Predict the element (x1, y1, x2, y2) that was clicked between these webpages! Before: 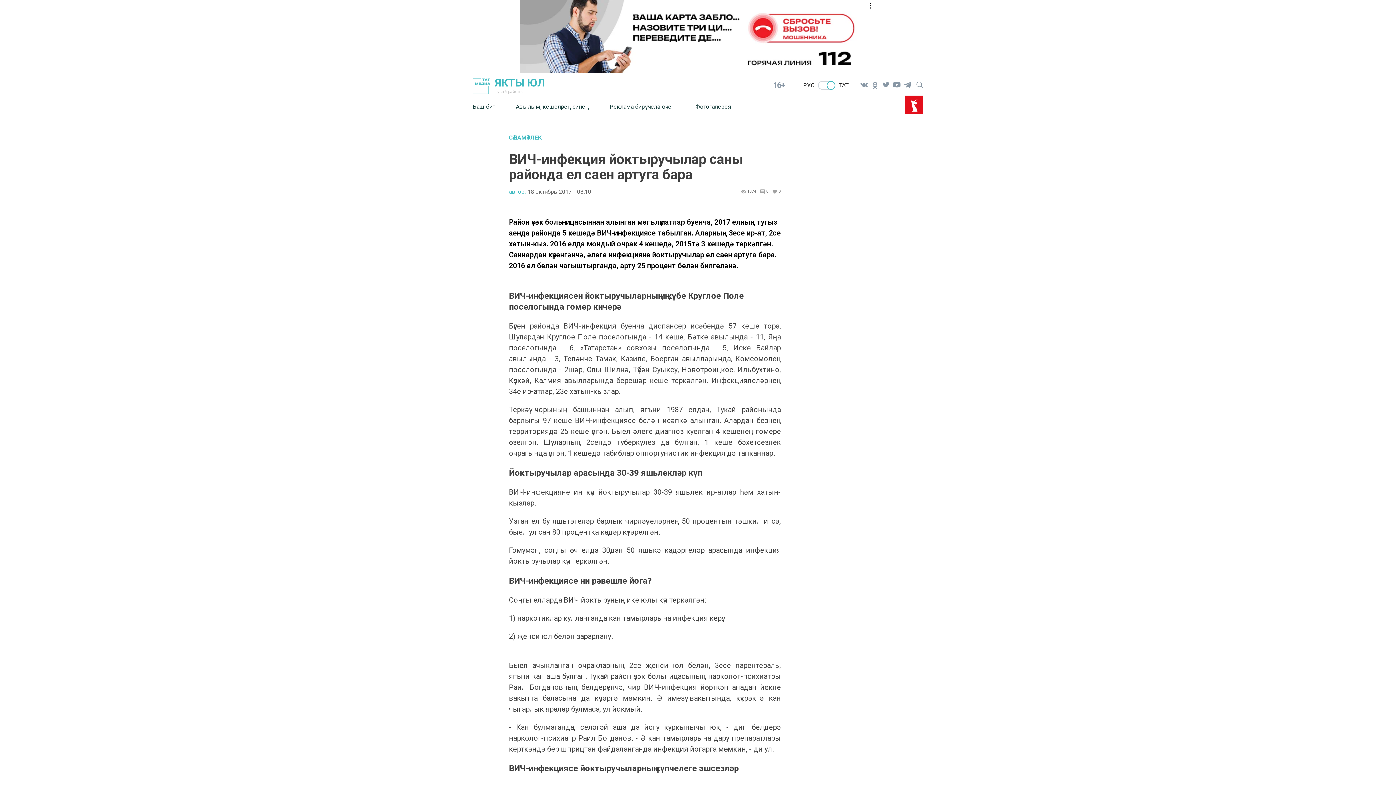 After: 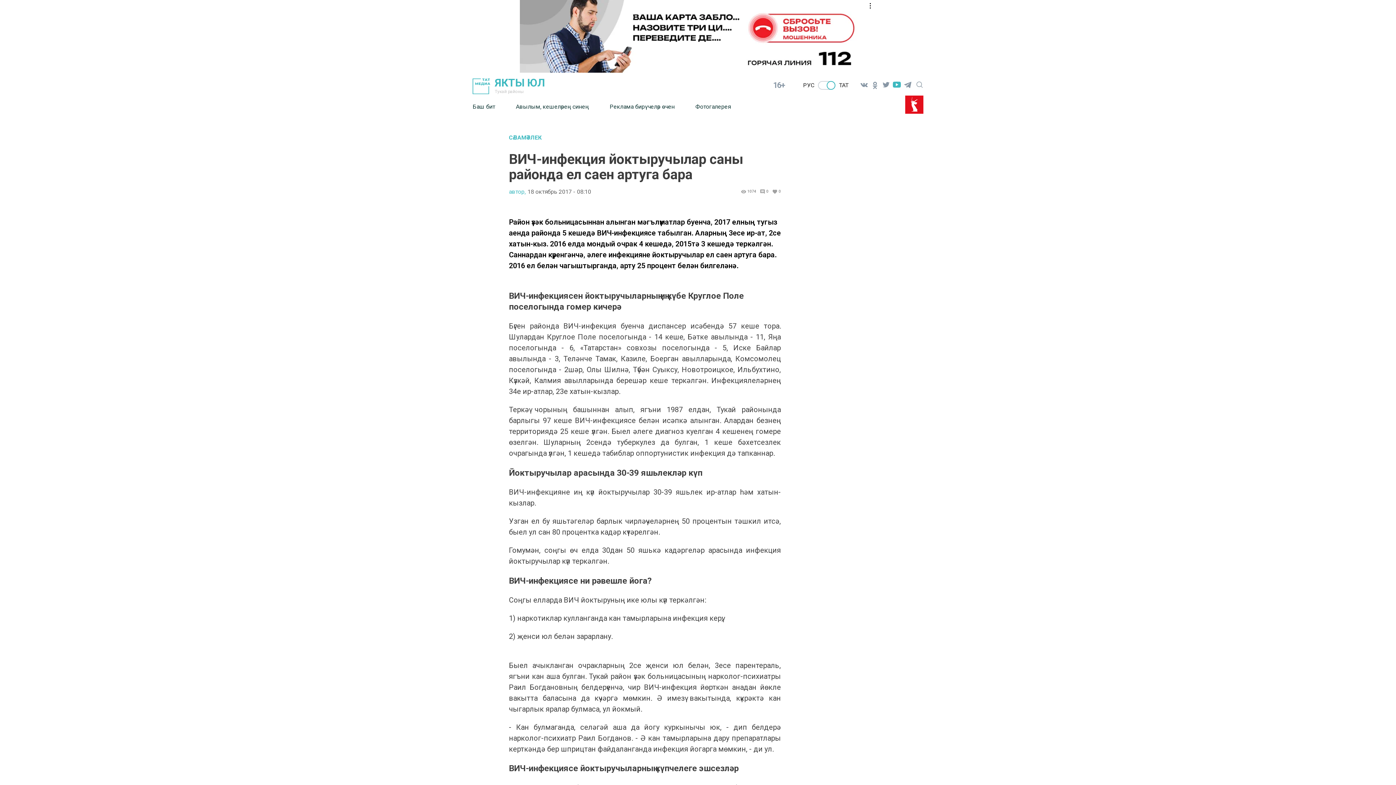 Action: bbox: (891, 79, 902, 90)